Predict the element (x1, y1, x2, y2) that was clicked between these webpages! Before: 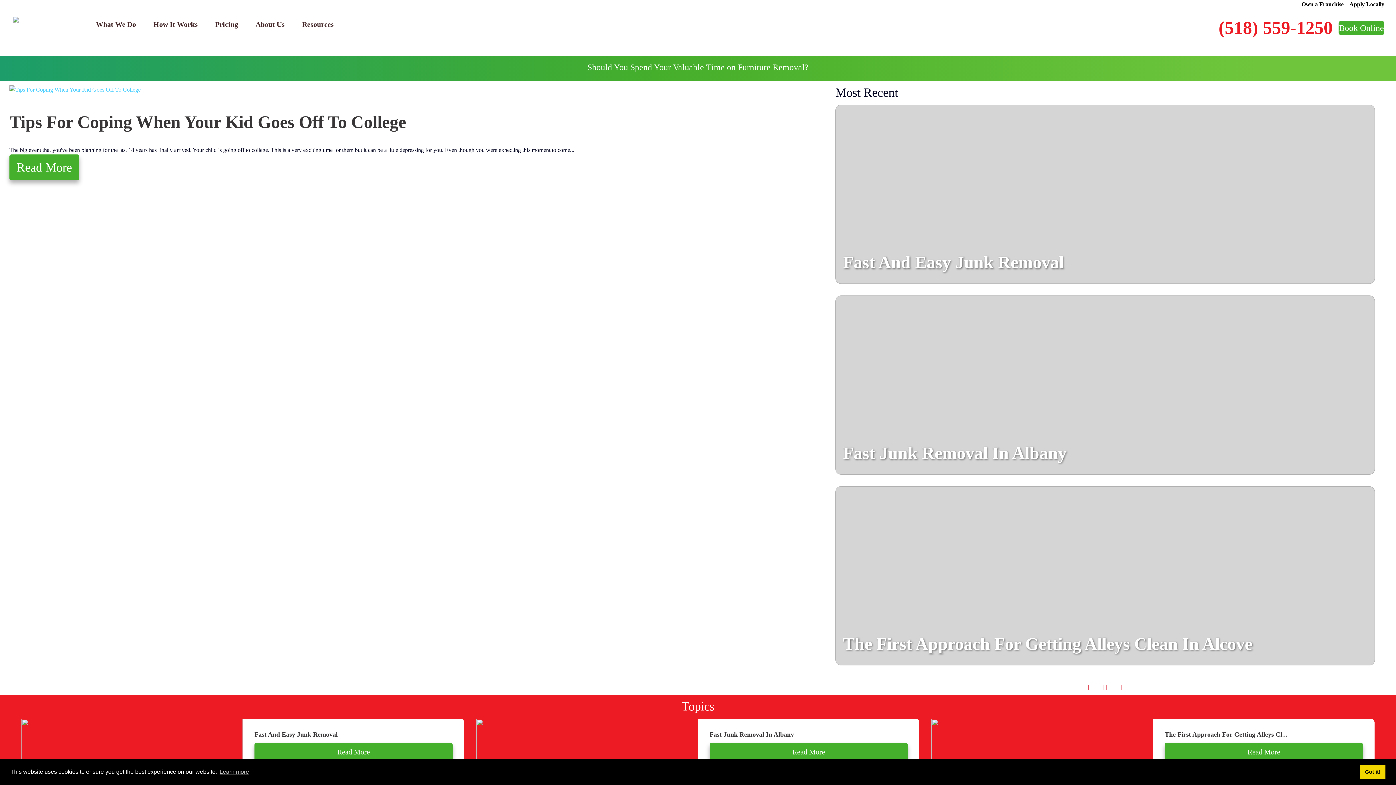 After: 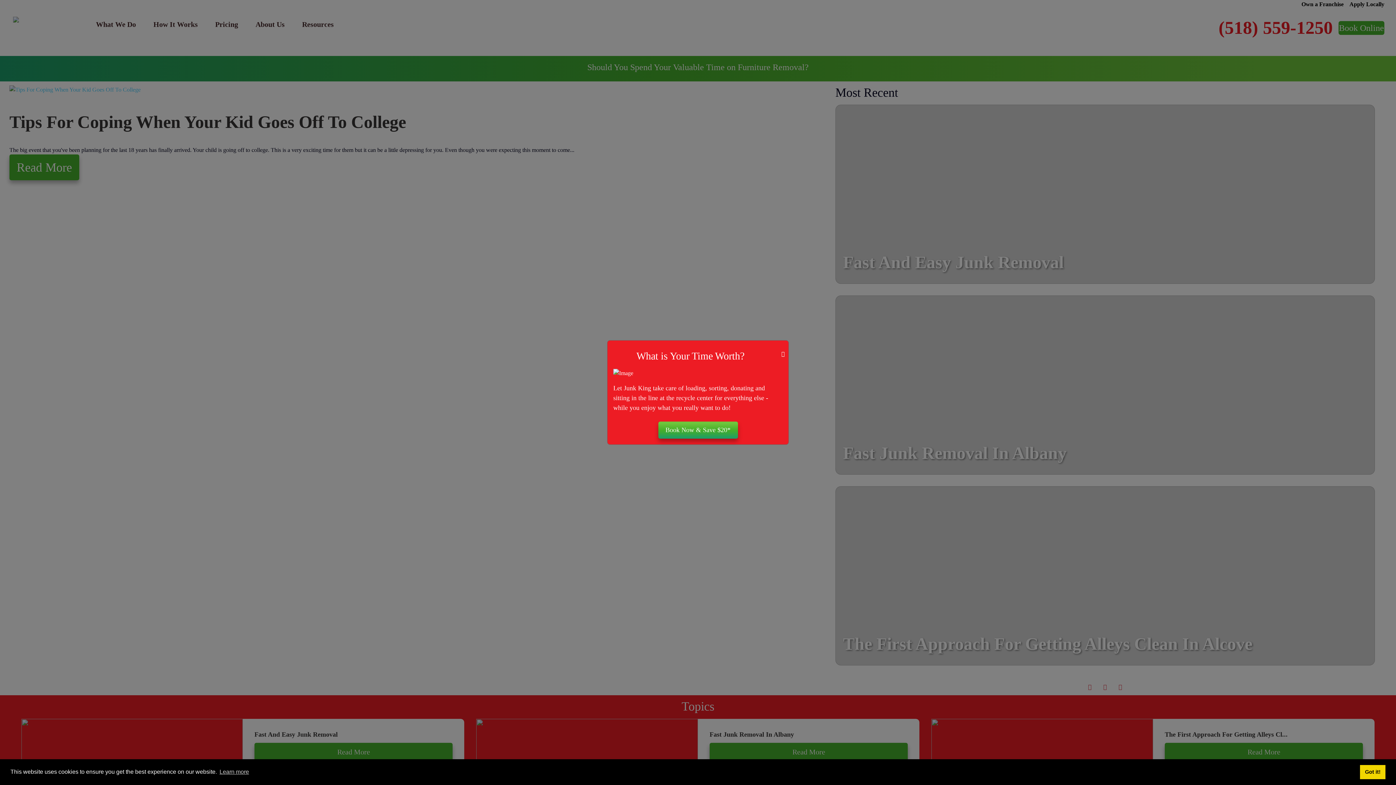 Action: label: (518) 559-1250 bbox: (1218, 14, 1333, 41)